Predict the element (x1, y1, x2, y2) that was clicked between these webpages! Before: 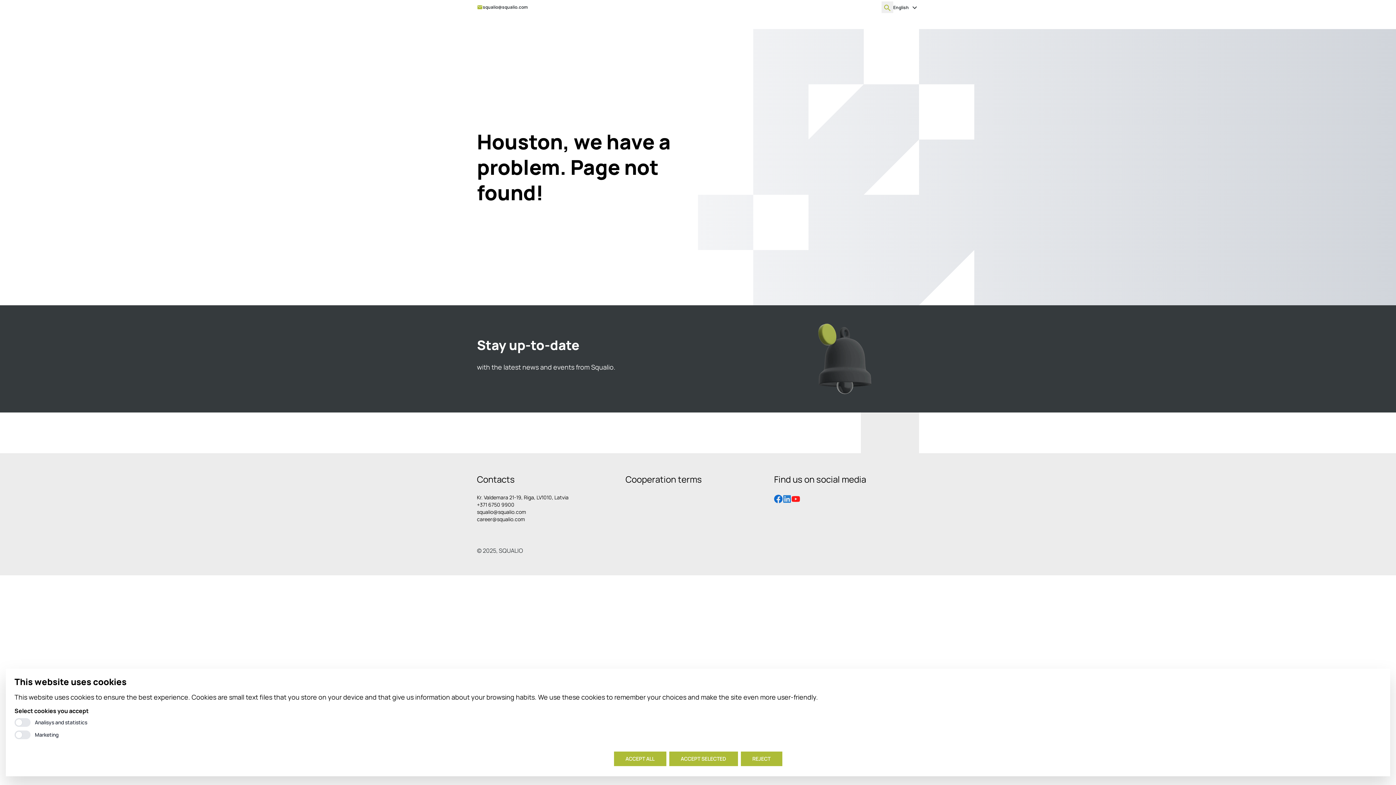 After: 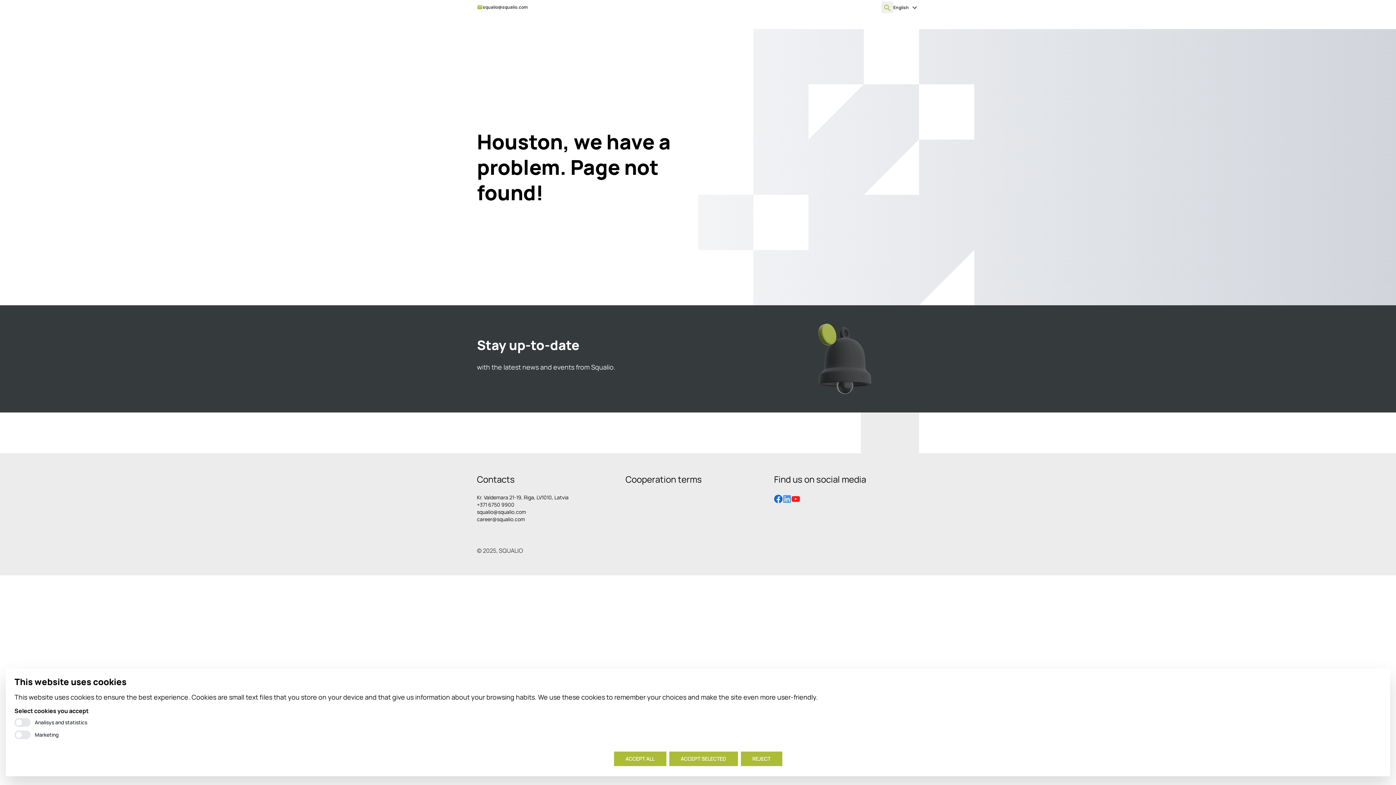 Action: bbox: (783, 494, 791, 502)